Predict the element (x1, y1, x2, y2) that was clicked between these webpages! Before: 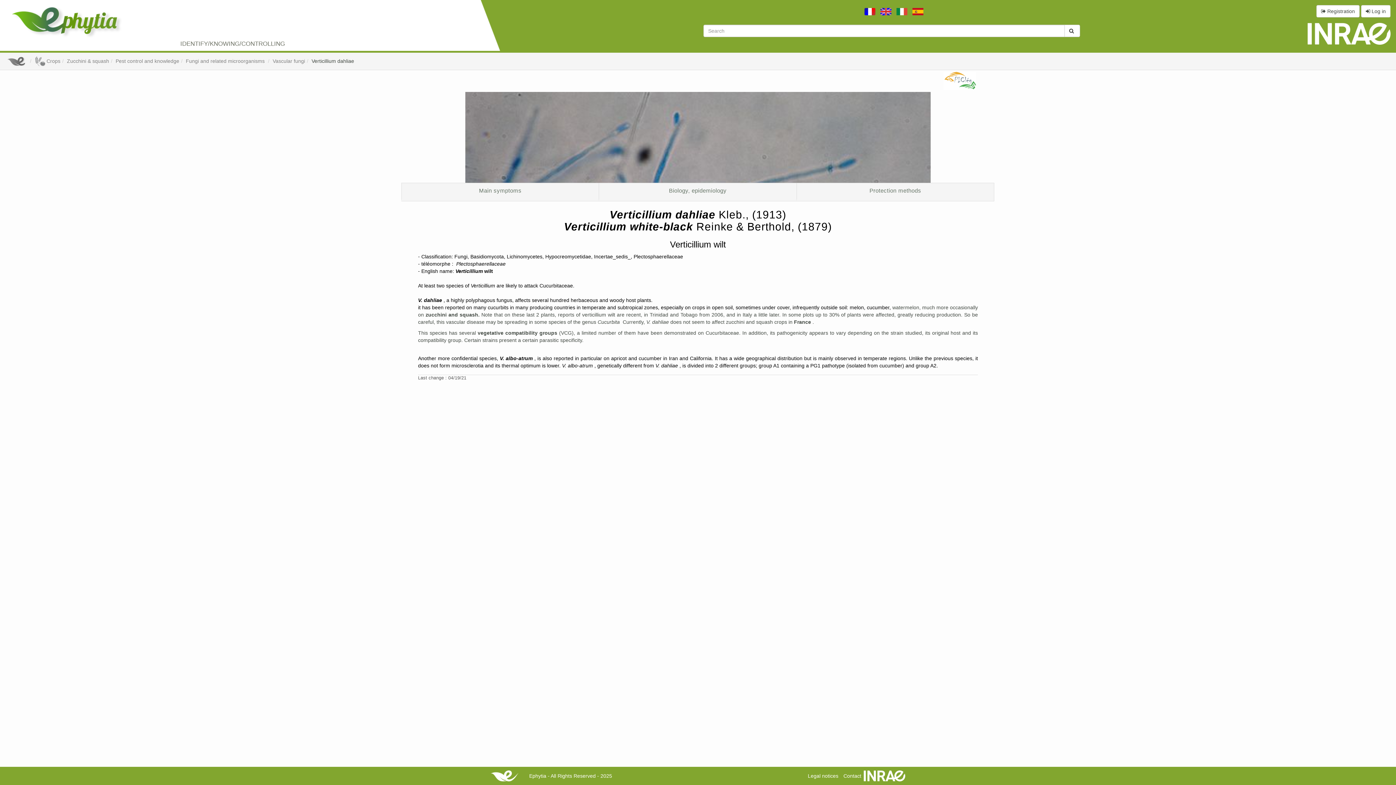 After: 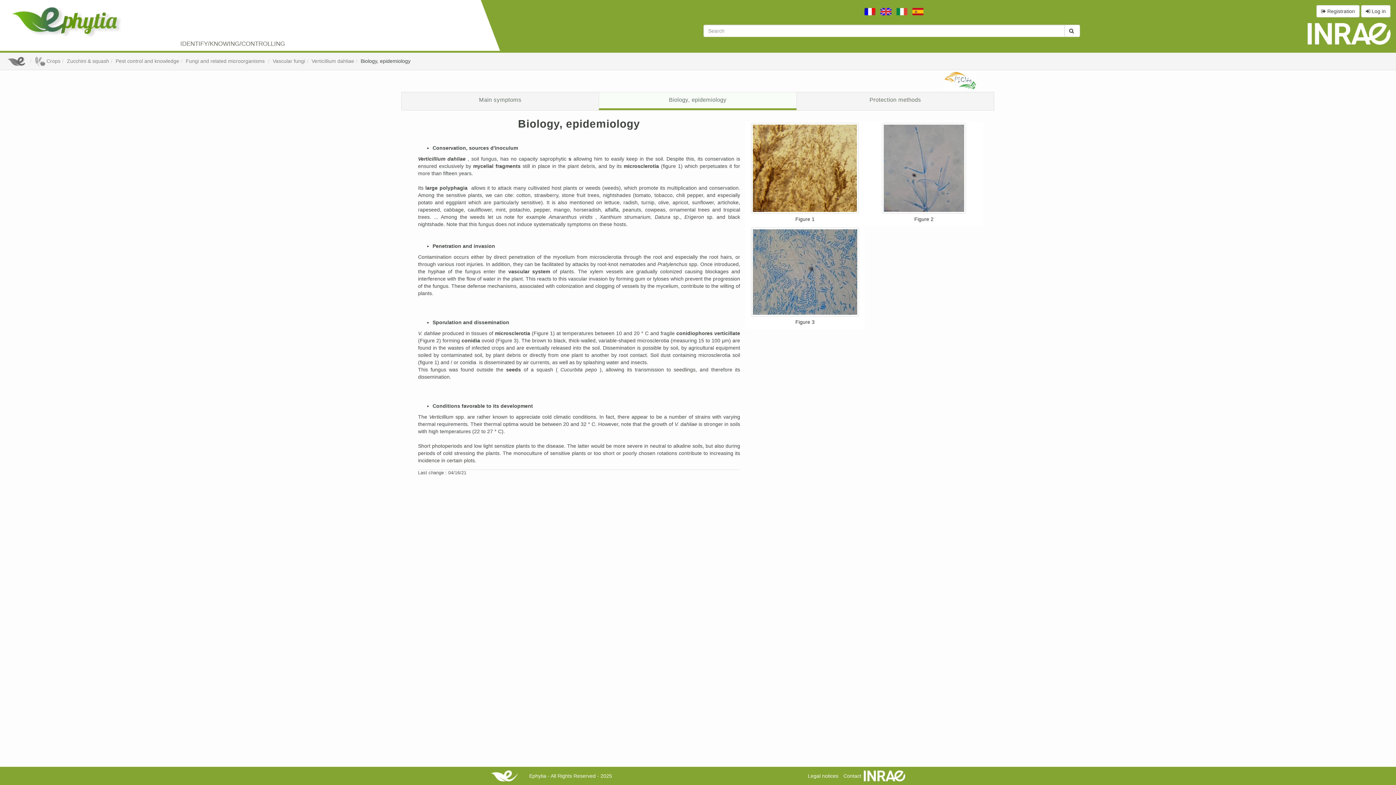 Action: label: Biology, epidemiology bbox: (599, 183, 796, 199)